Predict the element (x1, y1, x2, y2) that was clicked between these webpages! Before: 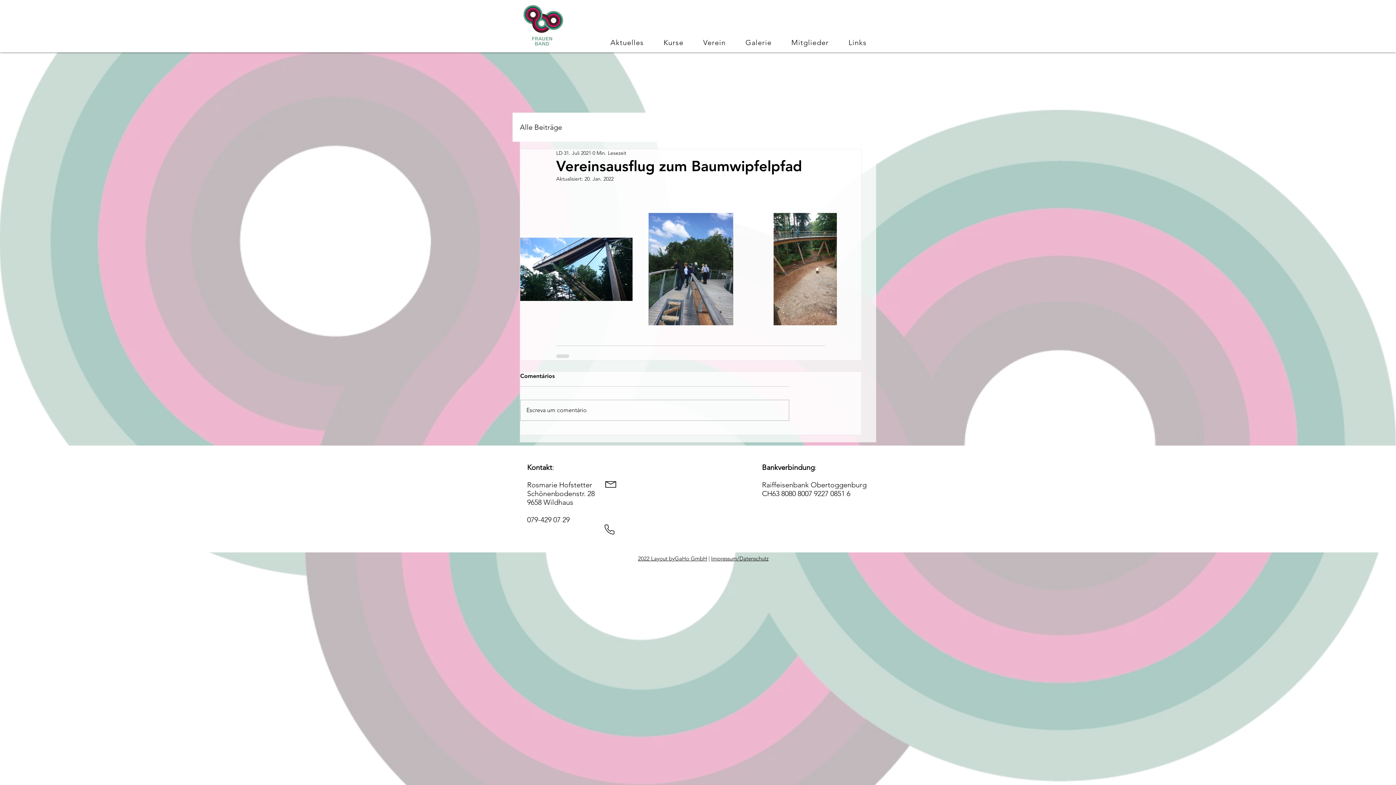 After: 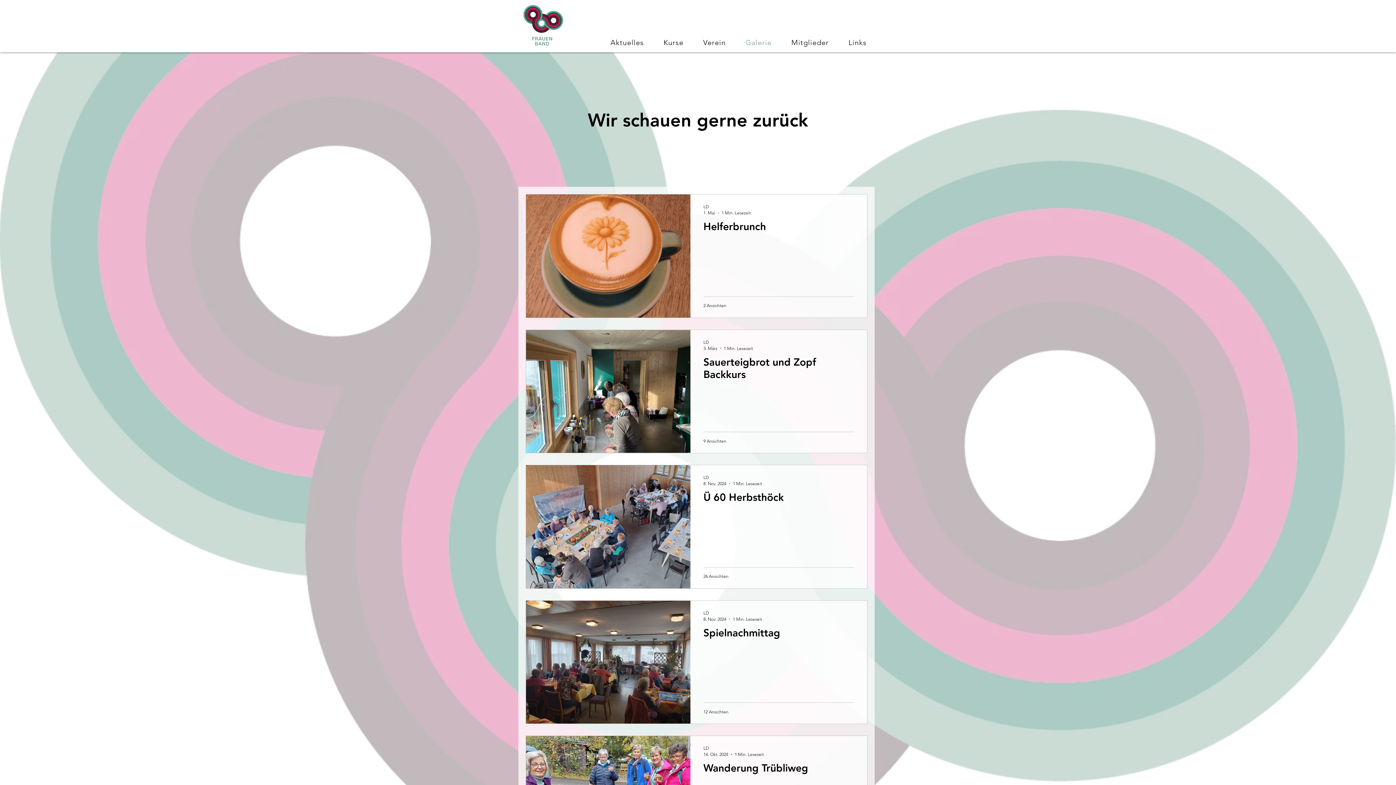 Action: label: Galerie bbox: (737, 34, 780, 50)